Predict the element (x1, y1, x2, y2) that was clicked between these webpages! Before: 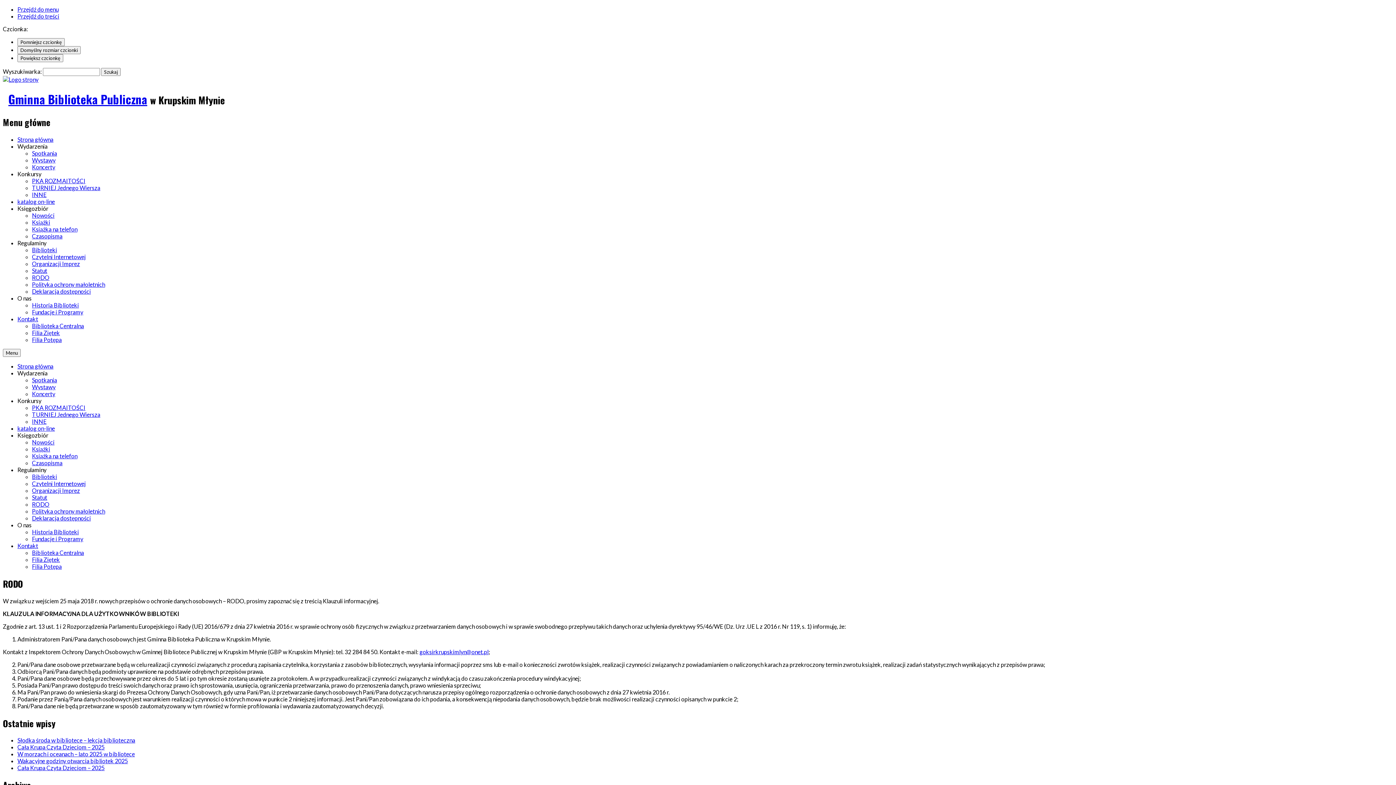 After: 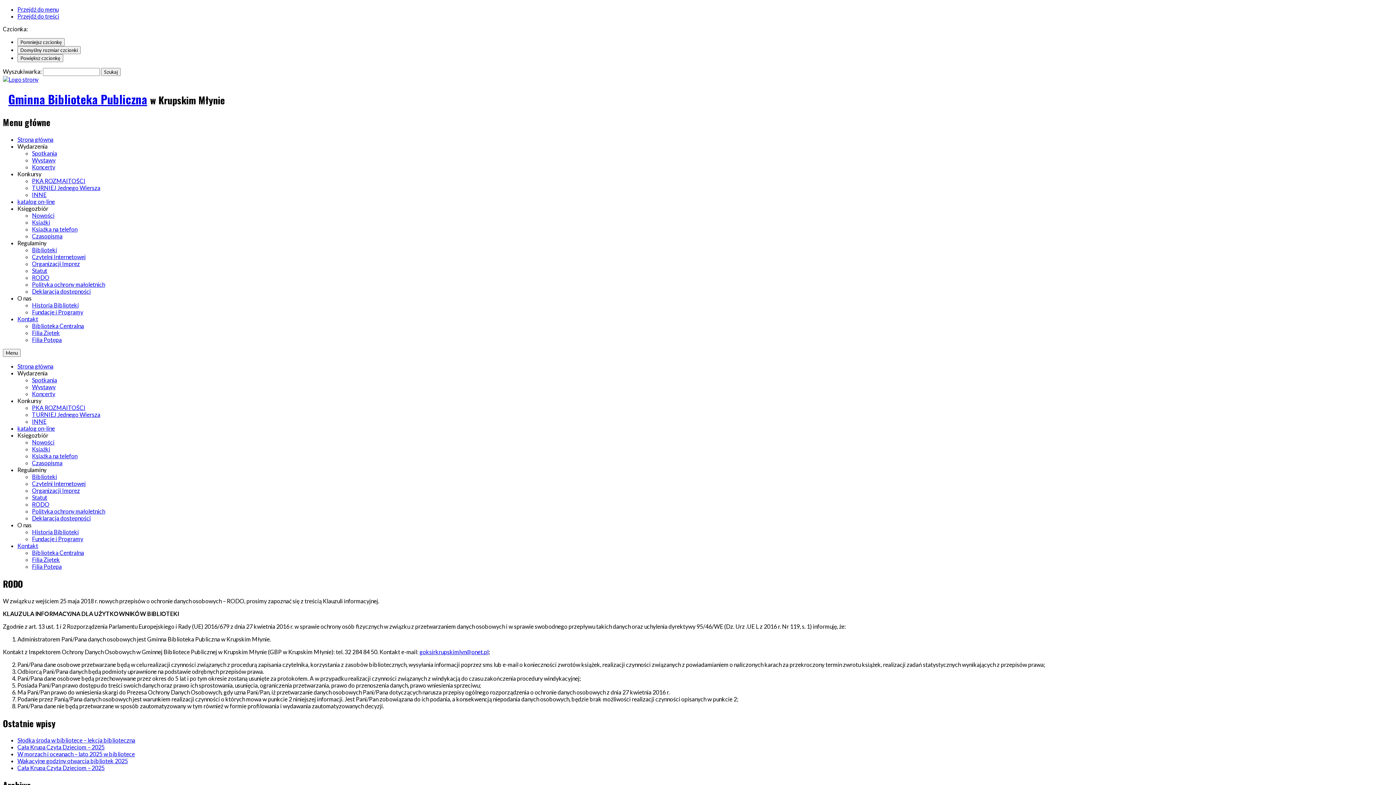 Action: label: Księgozbiór bbox: (17, 205, 48, 211)